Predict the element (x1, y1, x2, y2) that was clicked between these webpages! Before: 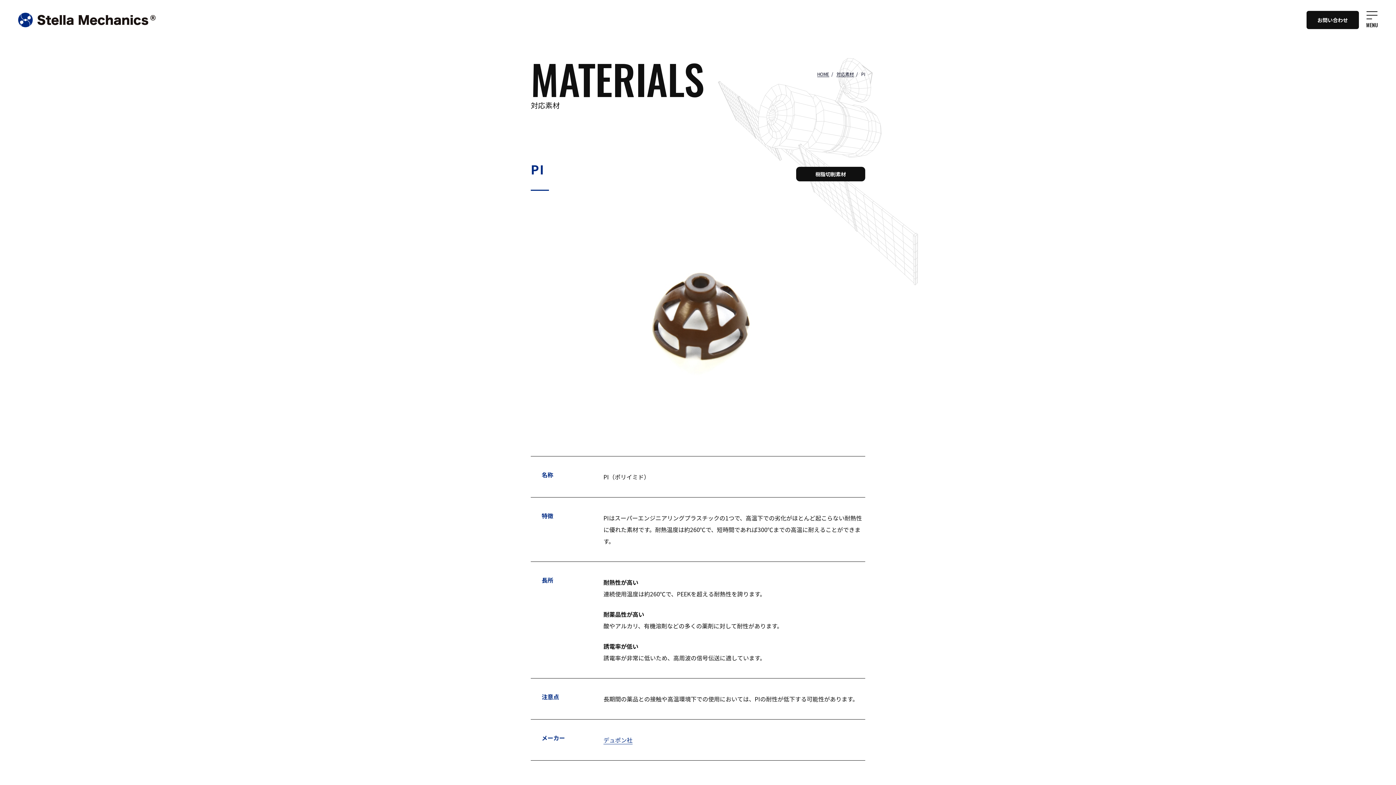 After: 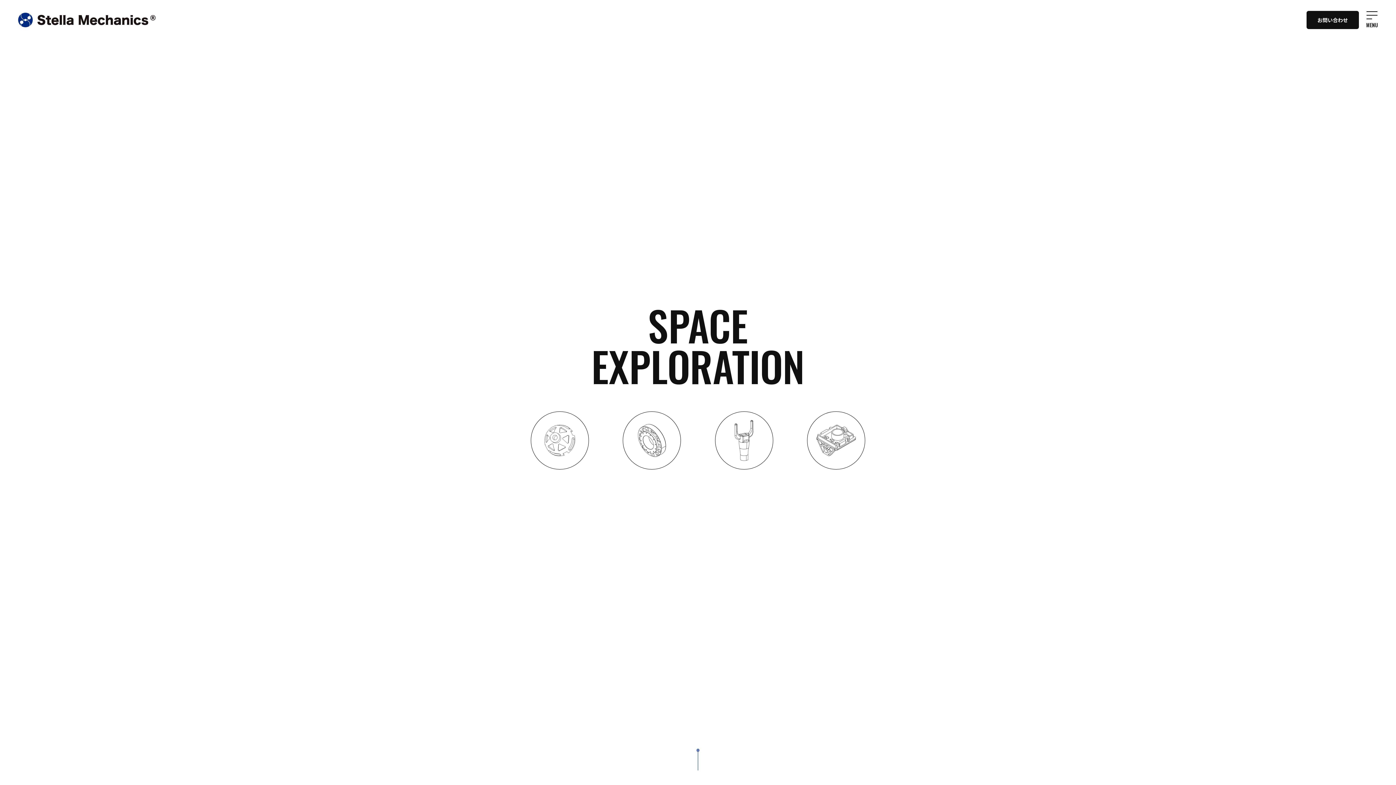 Action: bbox: (817, 71, 829, 77) label: HOME